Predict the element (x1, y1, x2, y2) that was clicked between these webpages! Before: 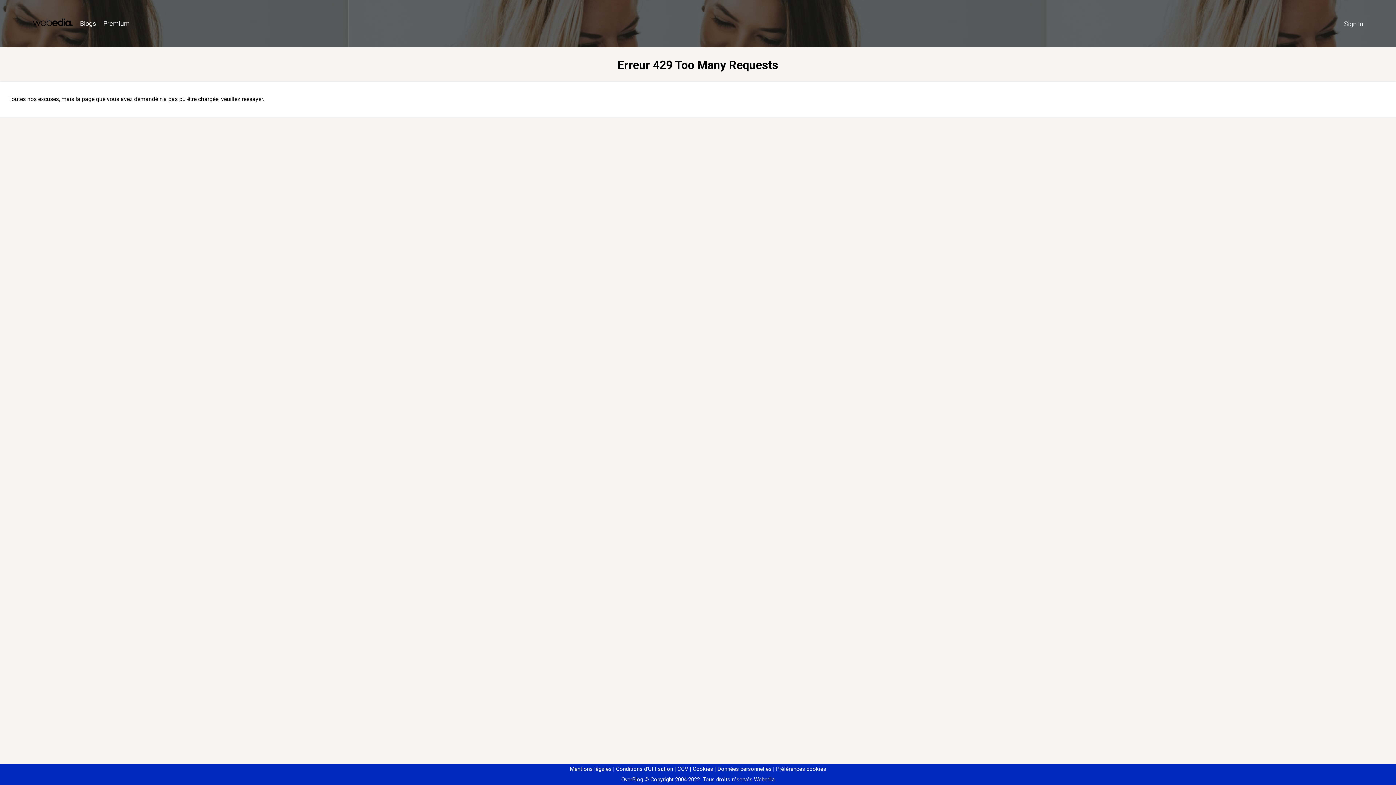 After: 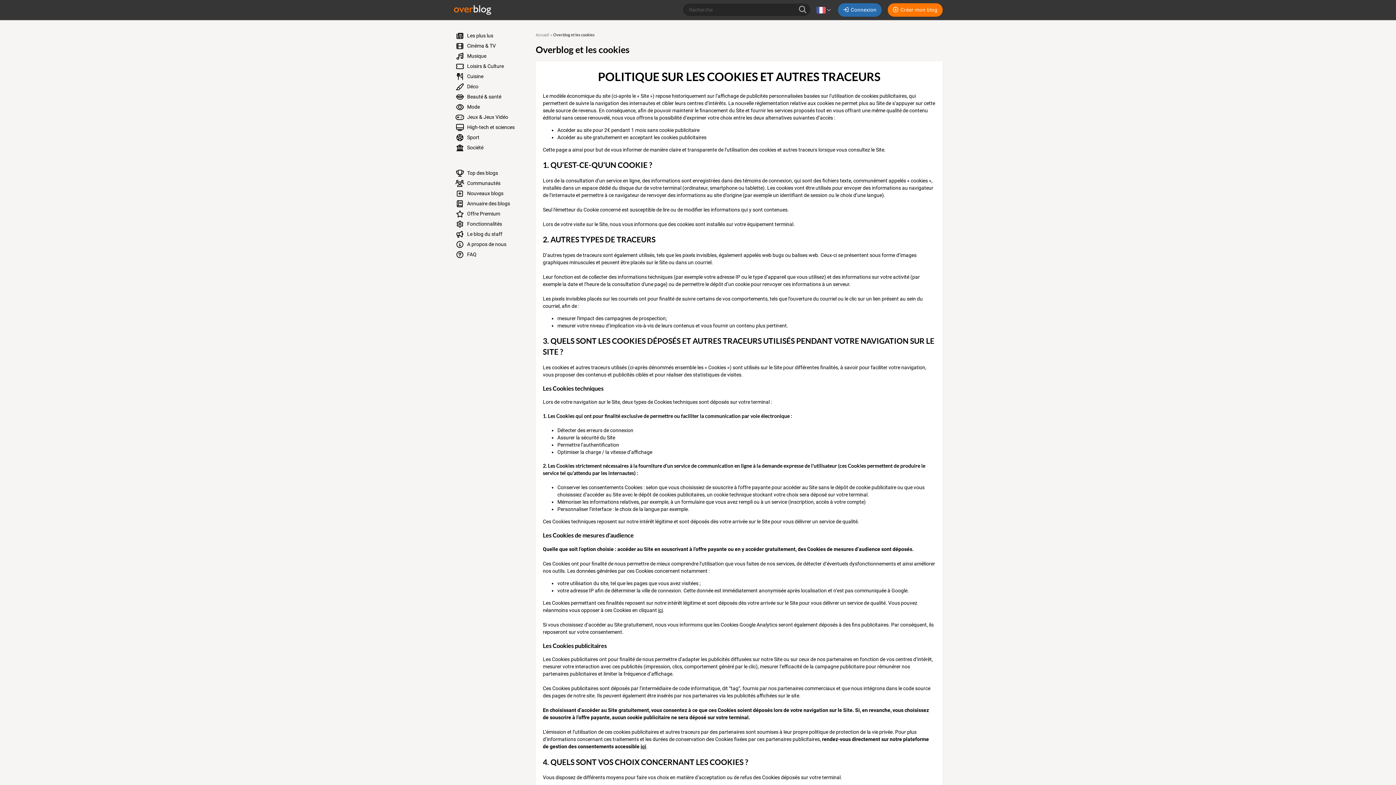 Action: label: Cookies bbox: (690, 766, 713, 772)